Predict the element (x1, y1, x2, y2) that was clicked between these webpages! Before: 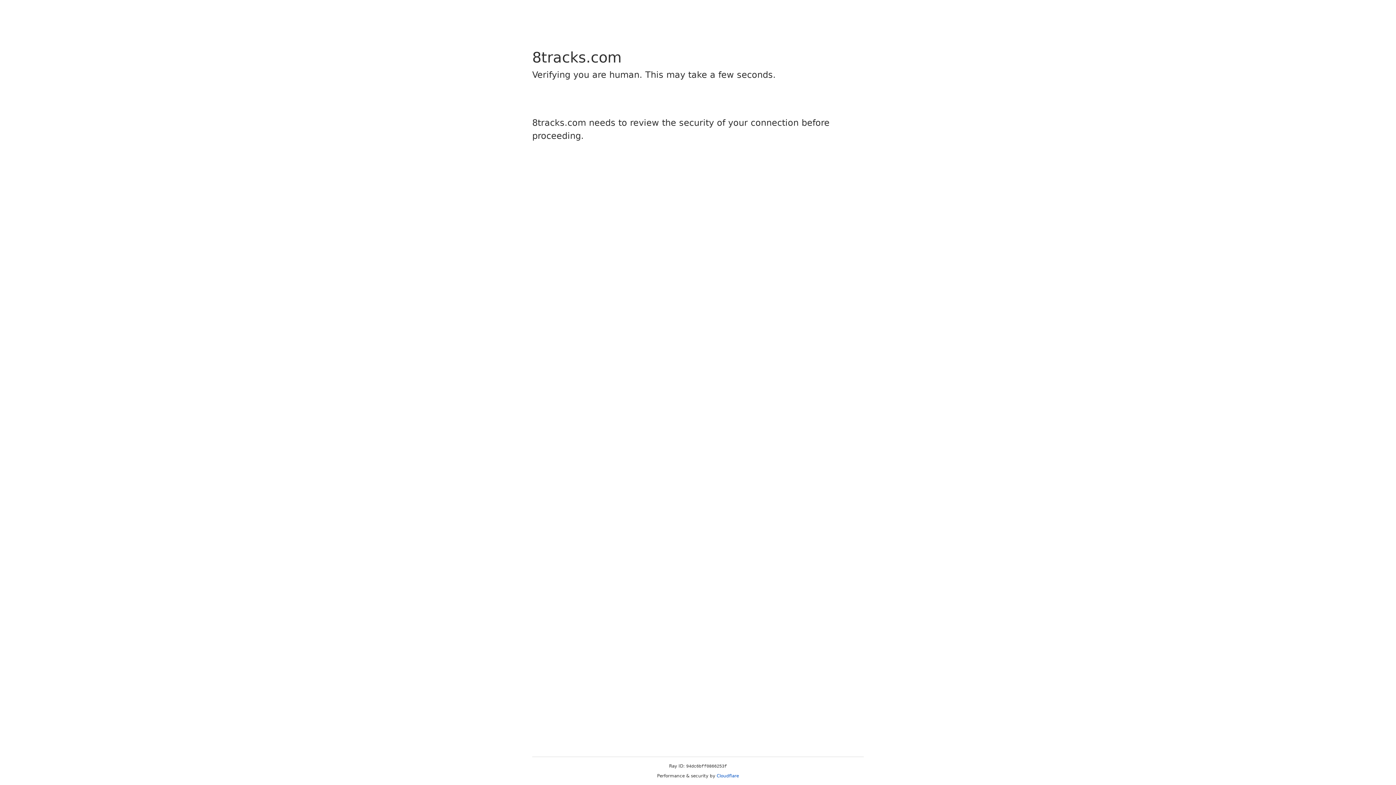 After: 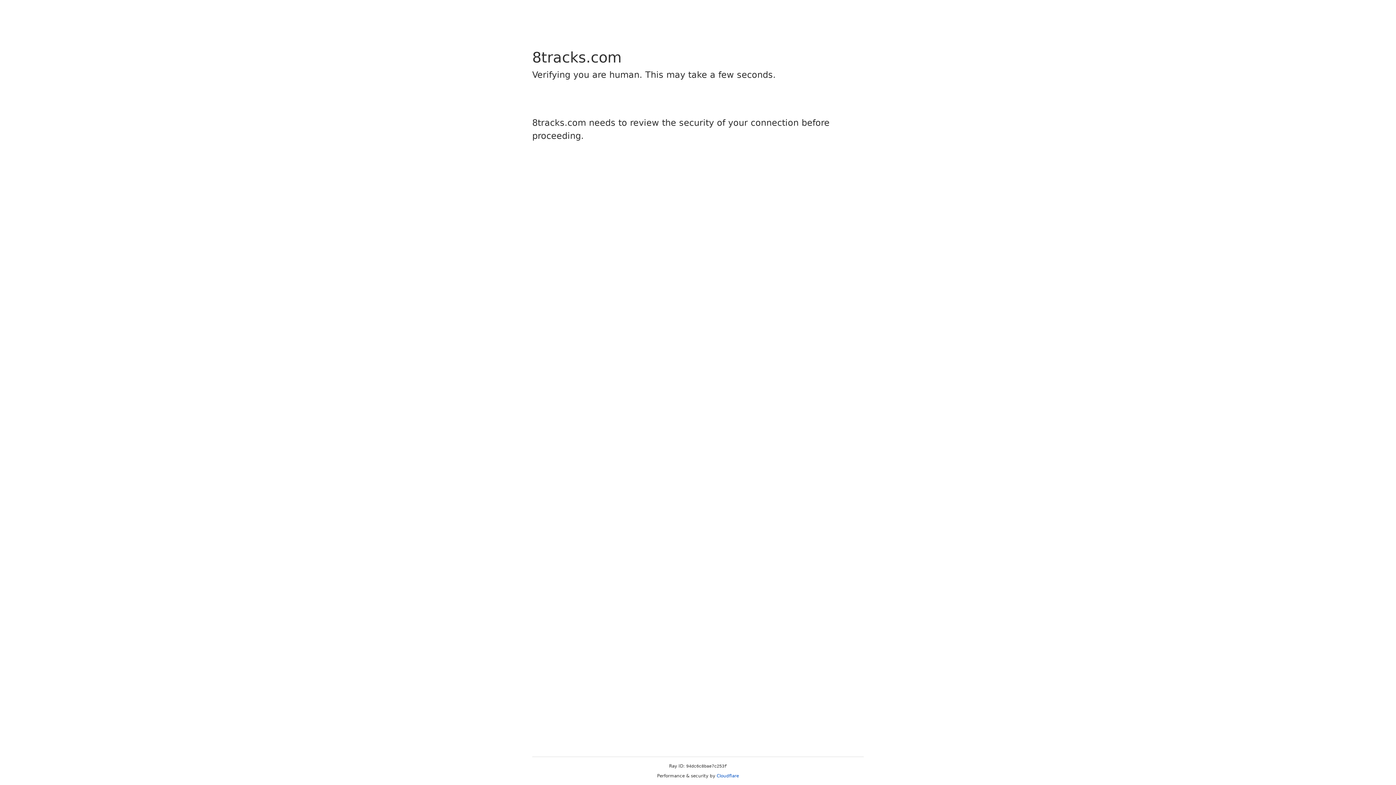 Action: bbox: (716, 773, 739, 778) label: Cloudflare